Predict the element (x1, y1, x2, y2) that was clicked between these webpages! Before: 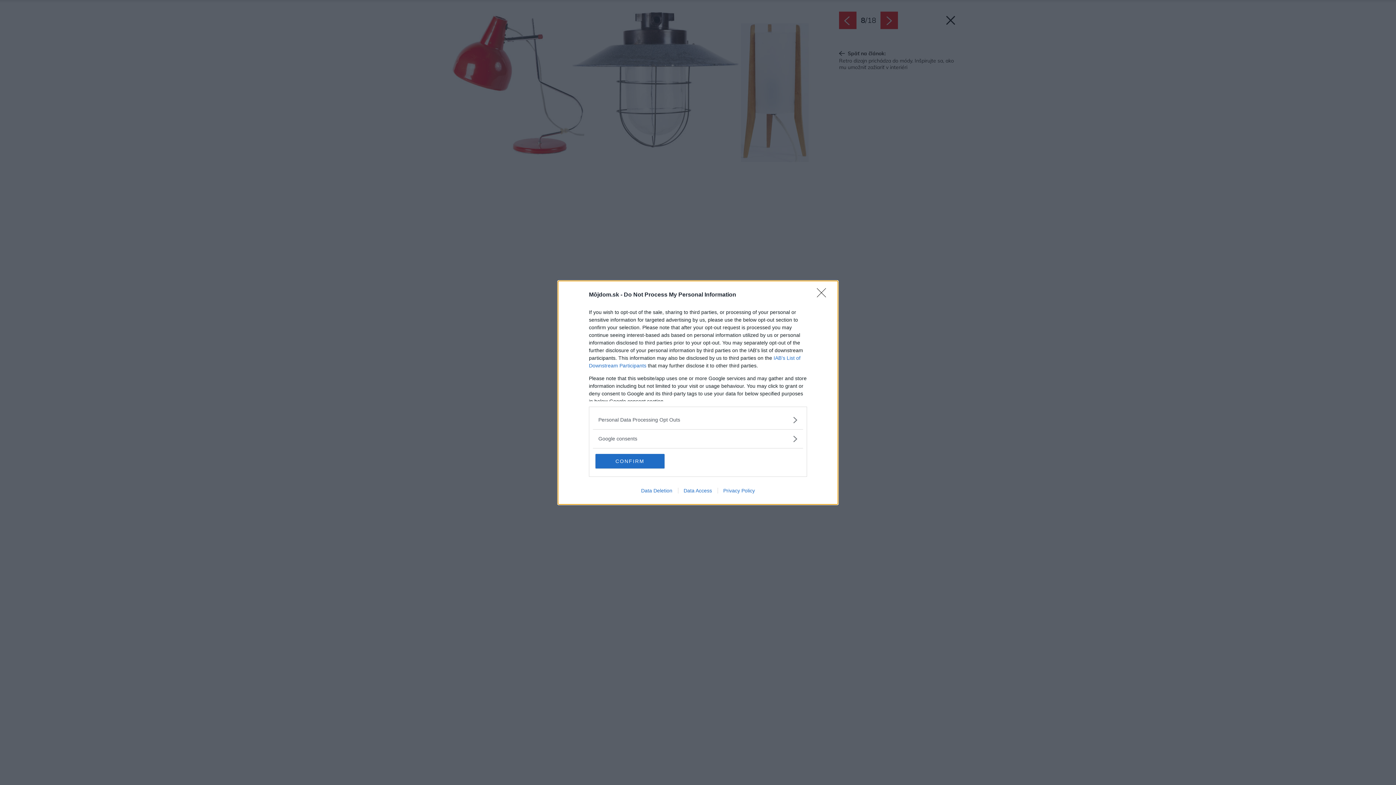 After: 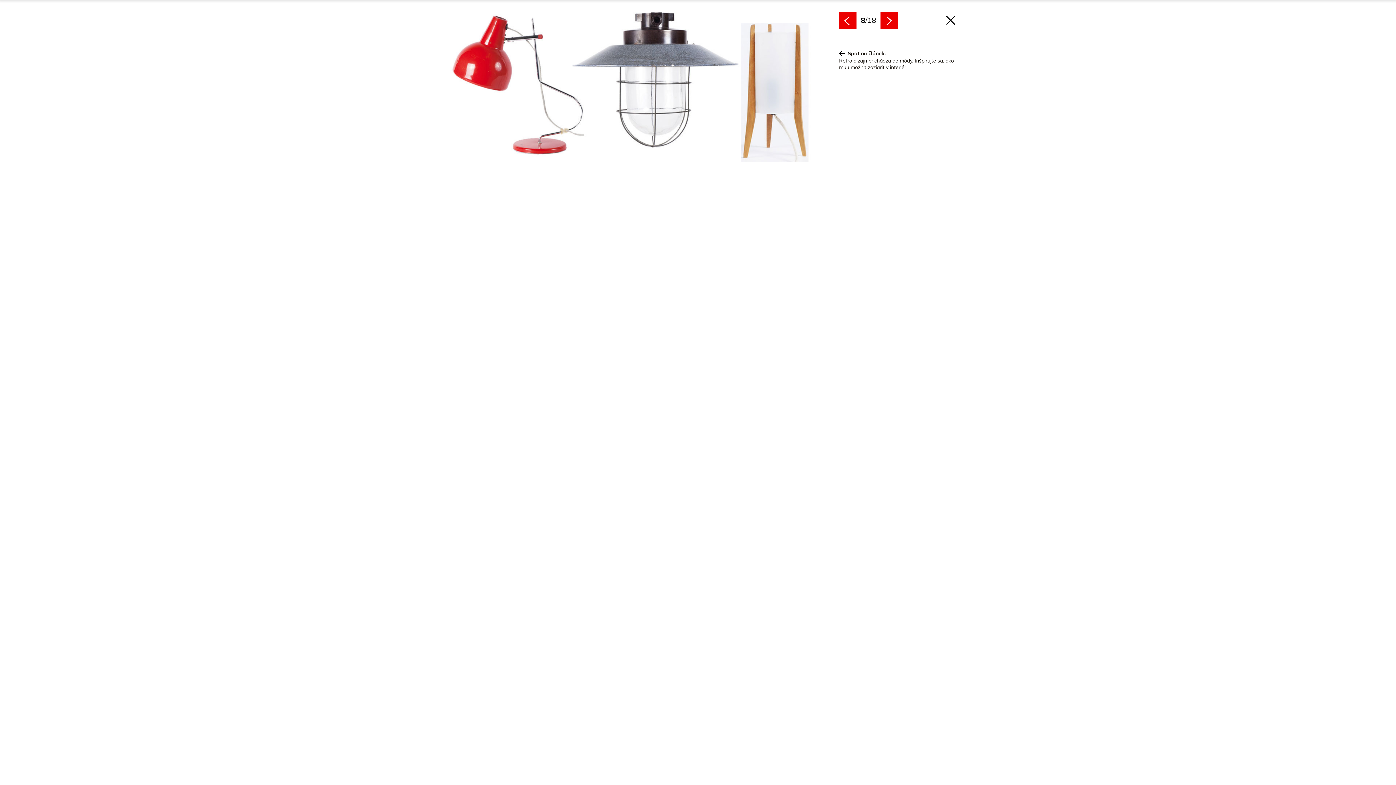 Action: bbox: (817, 288, 830, 302) label: Close